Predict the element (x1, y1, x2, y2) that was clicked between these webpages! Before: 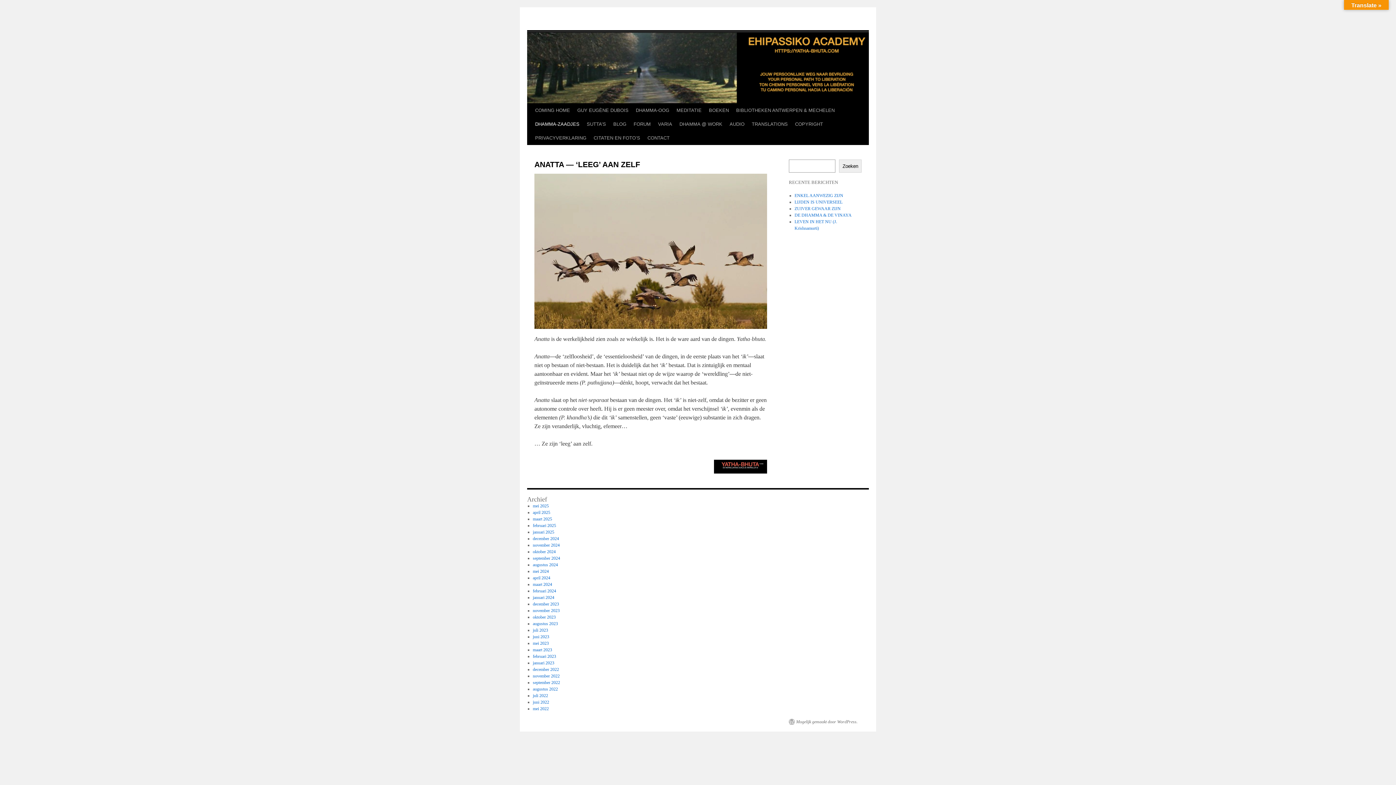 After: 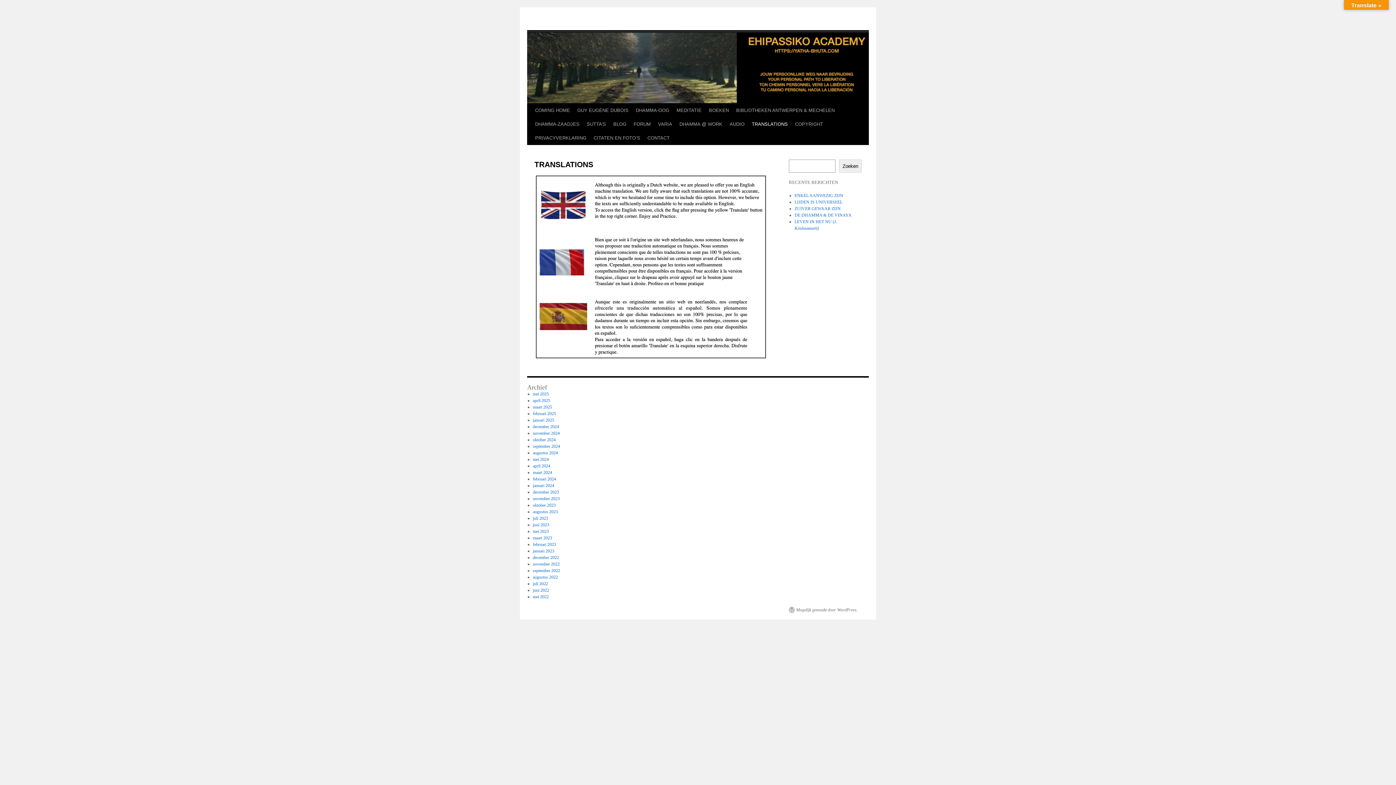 Action: bbox: (748, 117, 791, 131) label: TRANSLATIONS